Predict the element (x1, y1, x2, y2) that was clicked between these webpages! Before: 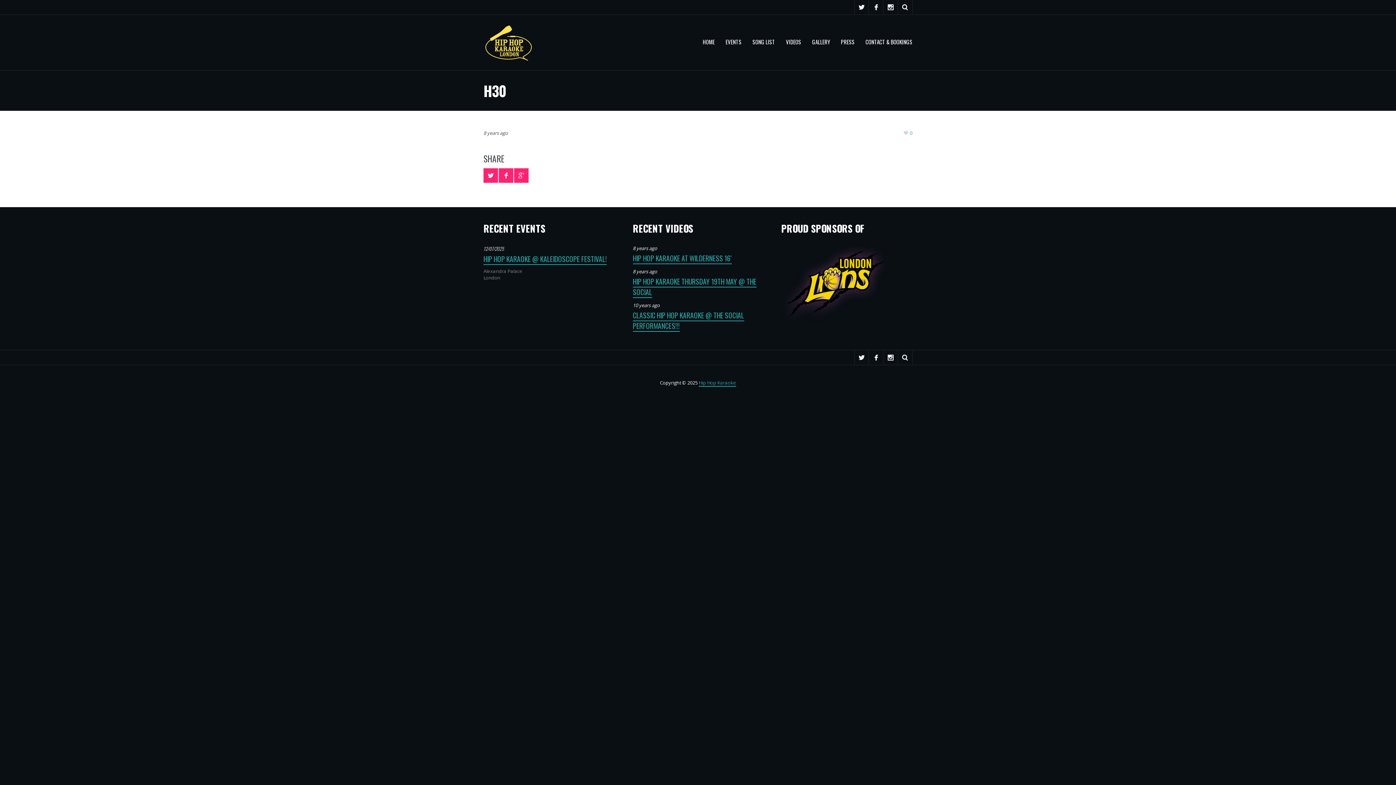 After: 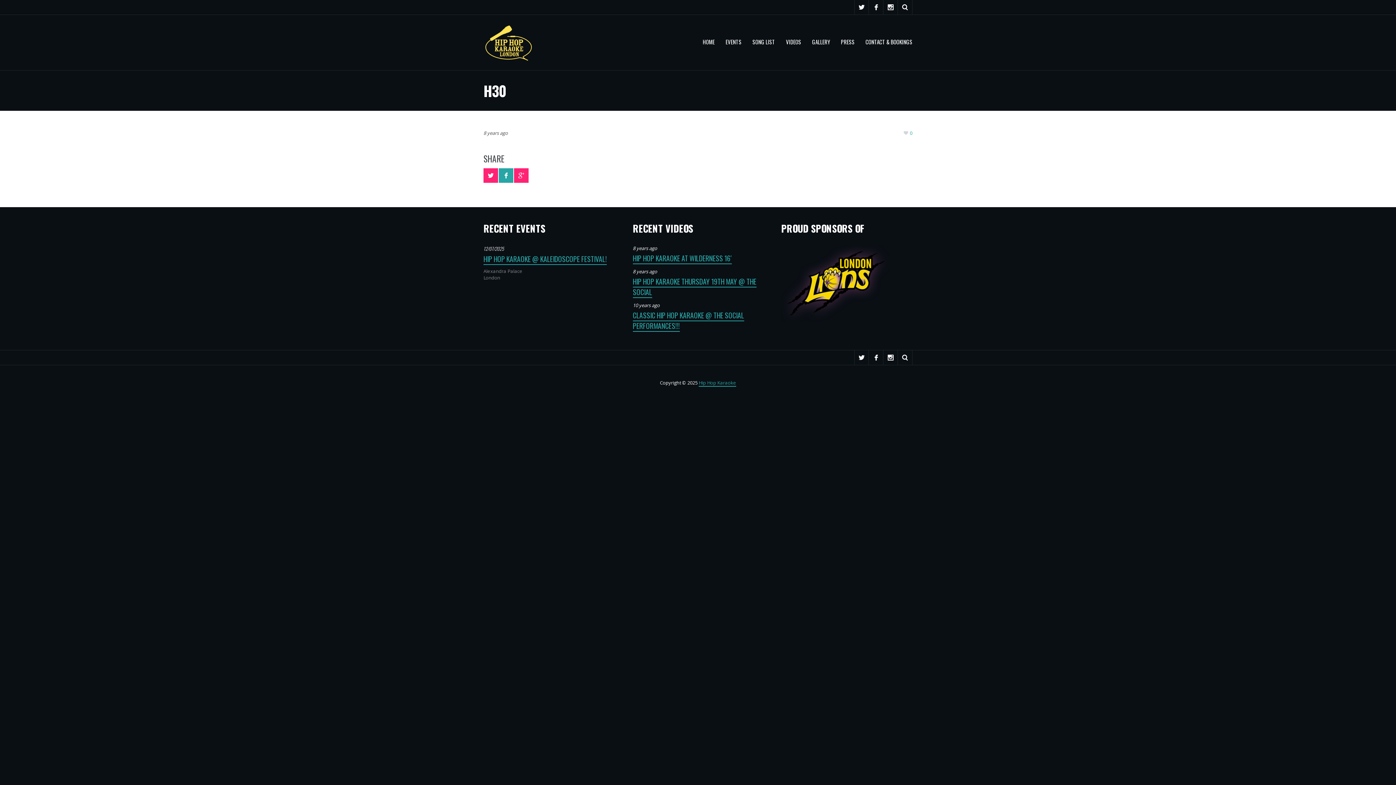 Action: bbox: (498, 168, 513, 182)